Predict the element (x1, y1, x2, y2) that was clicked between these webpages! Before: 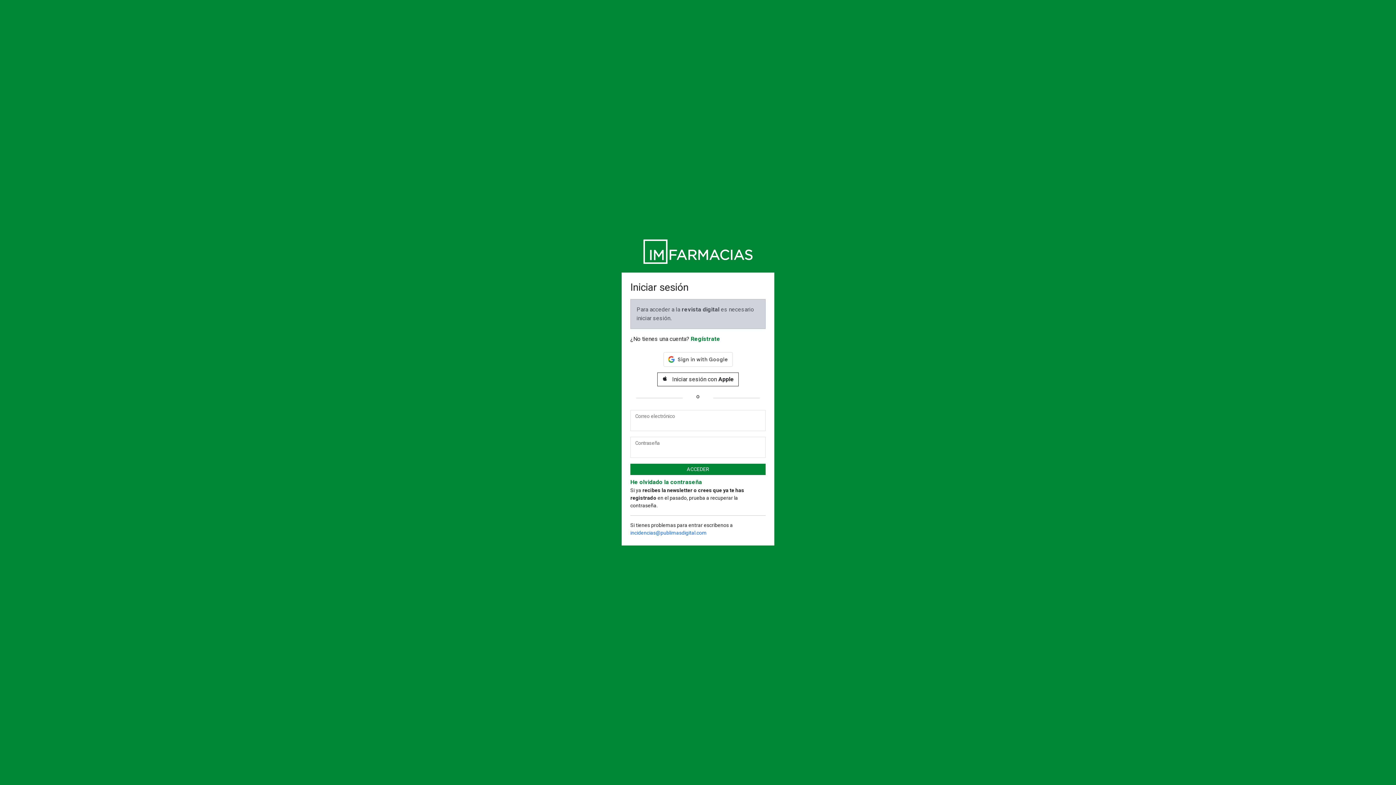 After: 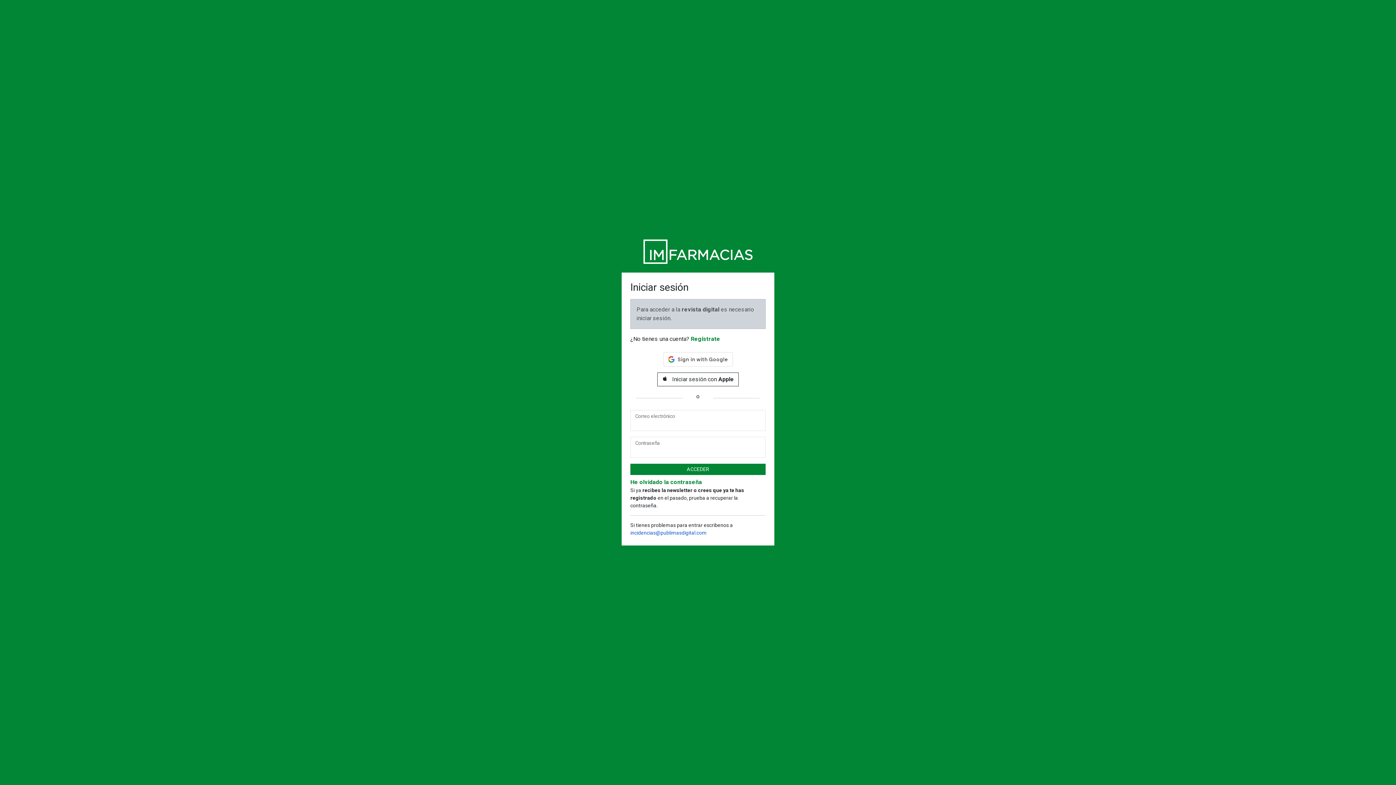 Action: bbox: (630, 530, 706, 535) label: incidencias@publimasdigital.com